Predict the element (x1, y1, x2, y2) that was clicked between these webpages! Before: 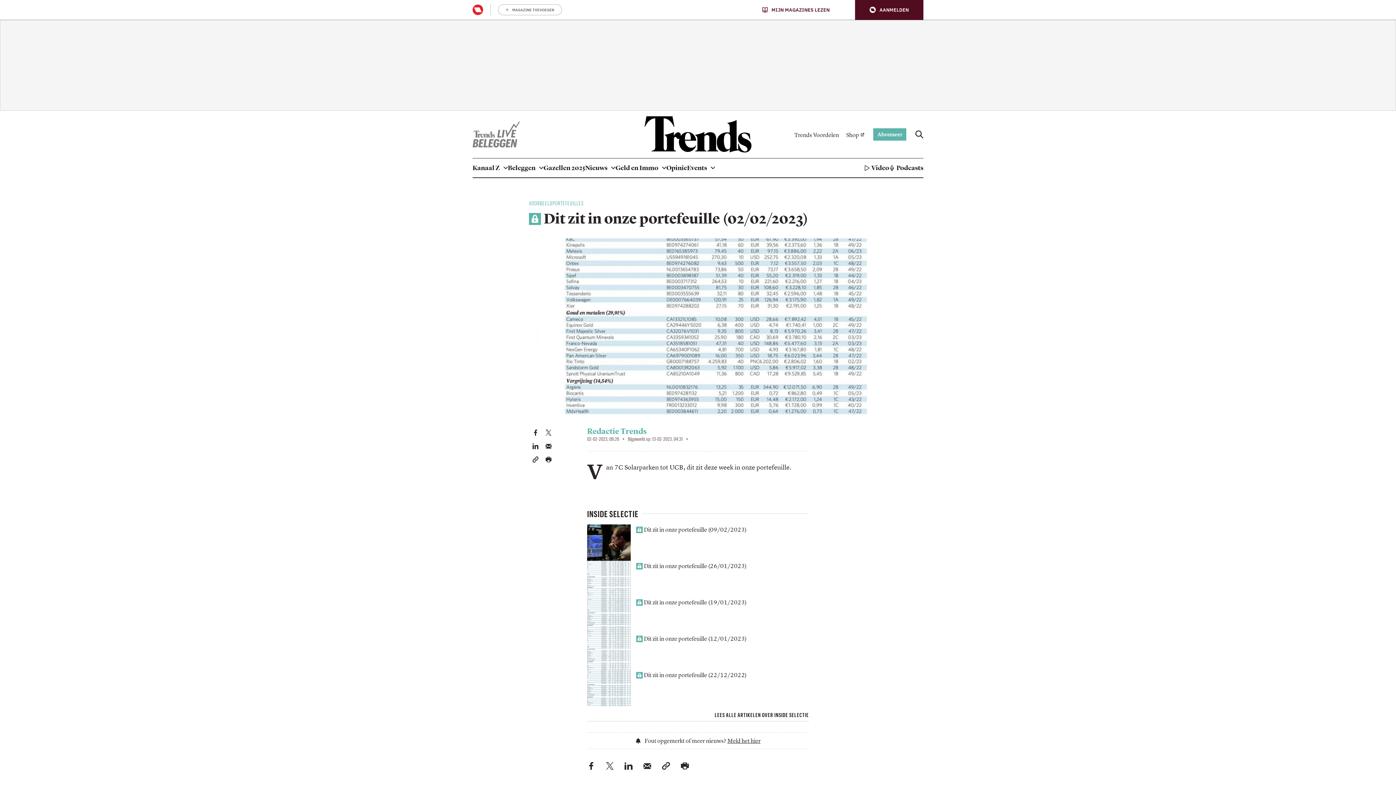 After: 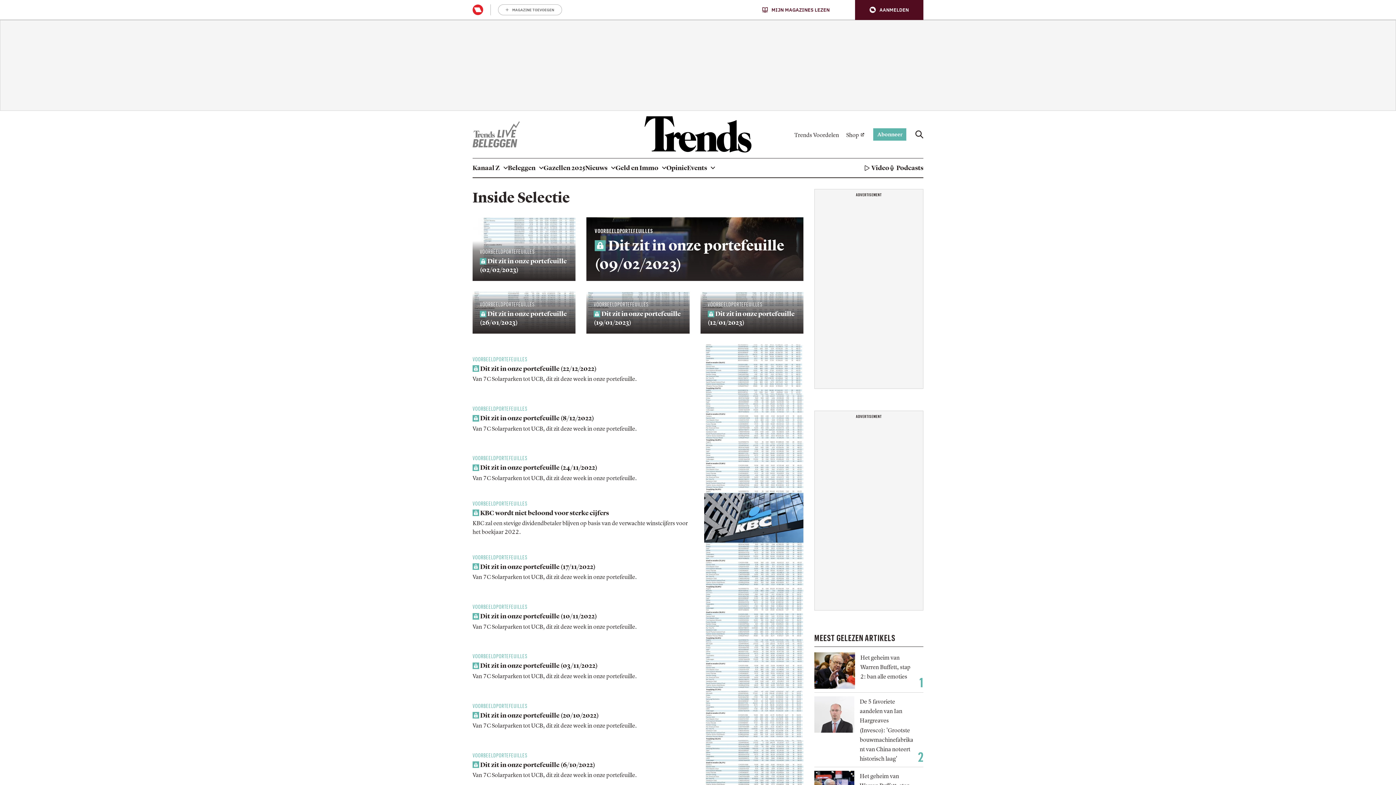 Action: label: LEES ALLE ARTIKELEN OVER INSIDE SELECTIE bbox: (714, 712, 809, 718)